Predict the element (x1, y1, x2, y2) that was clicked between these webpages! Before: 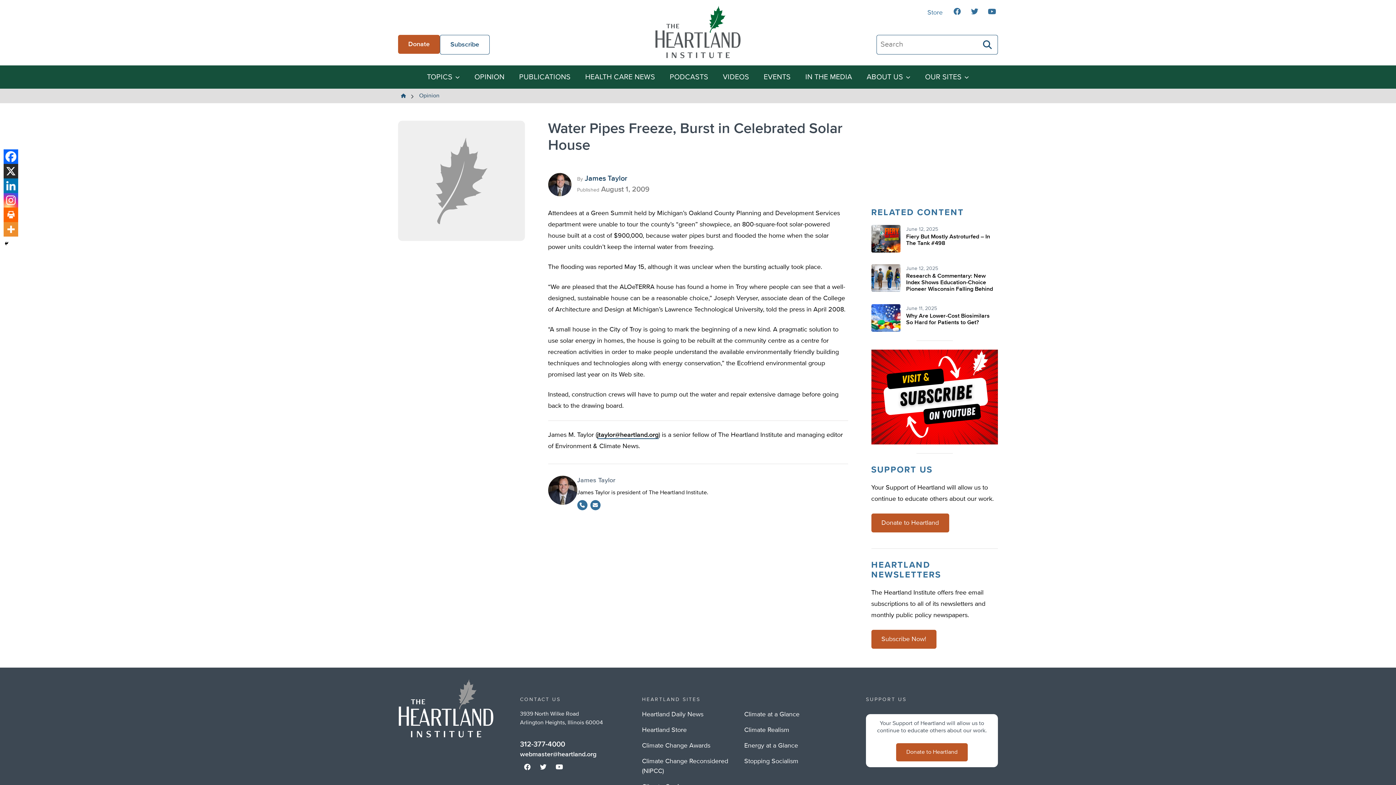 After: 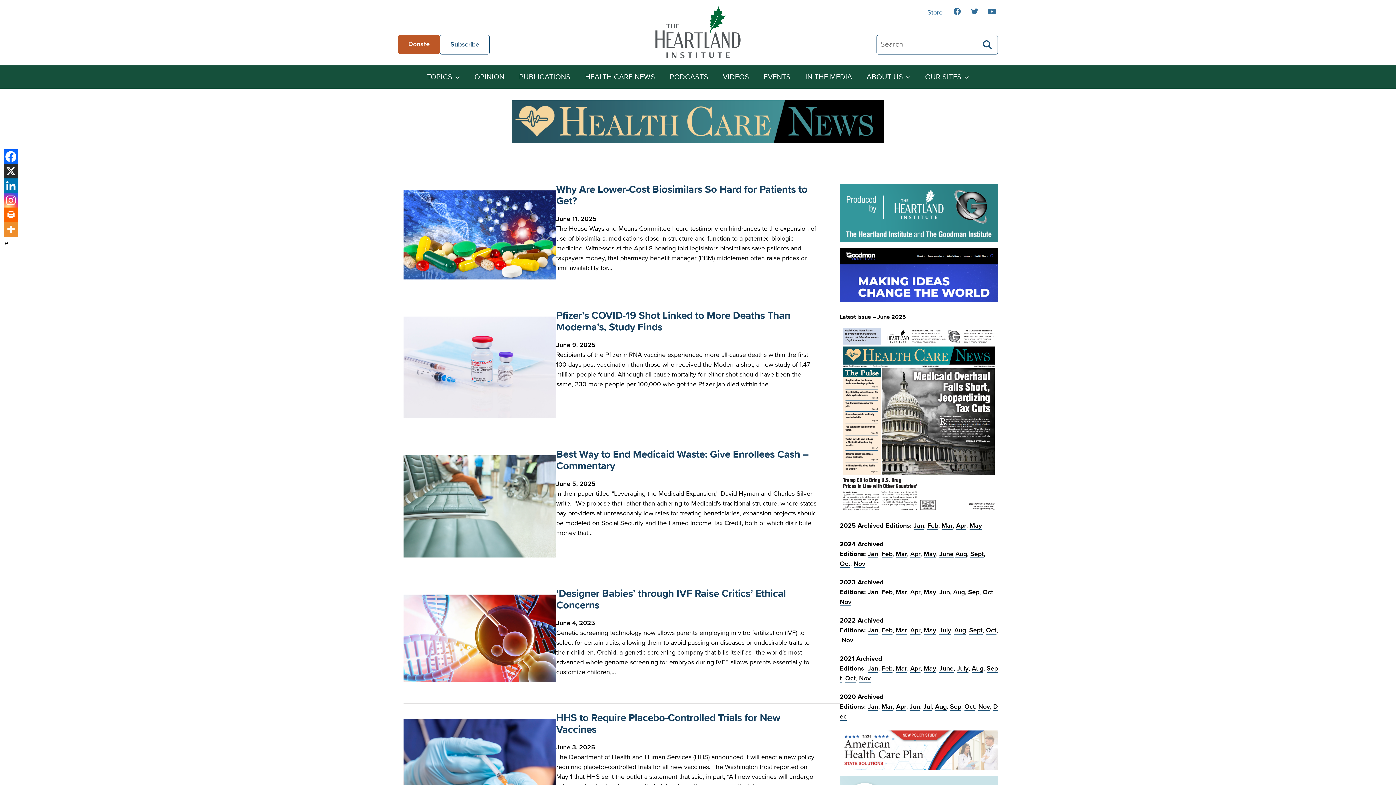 Action: bbox: (579, 67, 661, 87) label: HEALTH CARE NEWS